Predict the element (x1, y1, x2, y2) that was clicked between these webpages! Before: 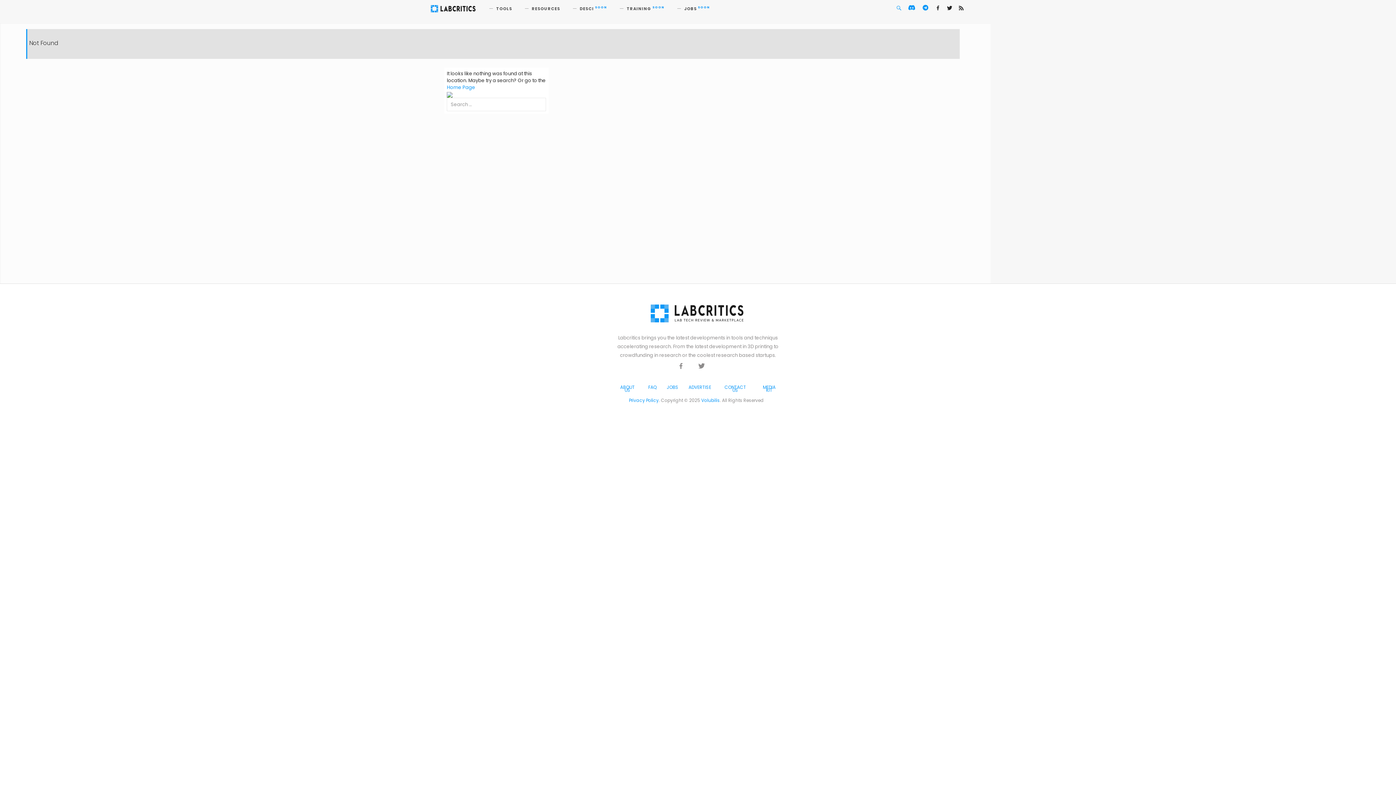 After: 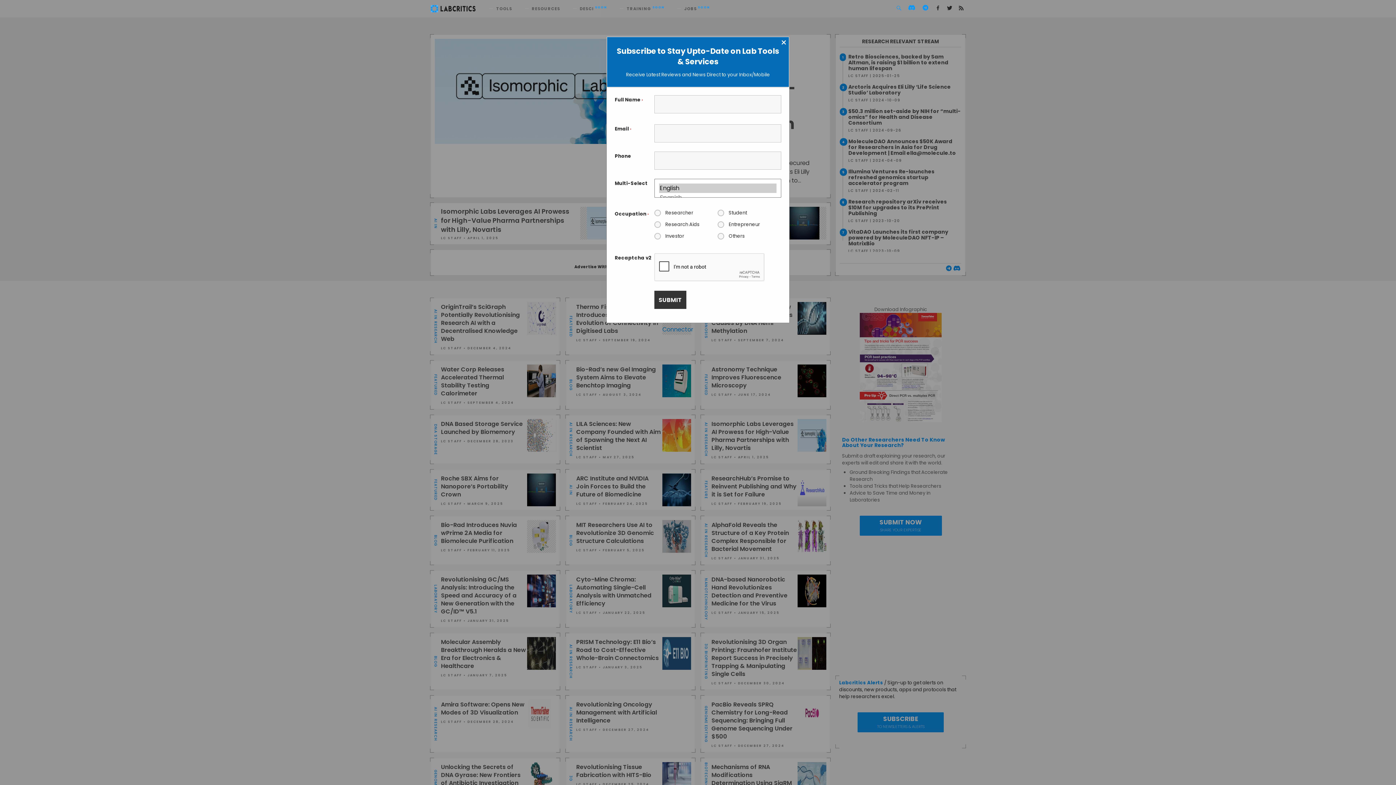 Action: bbox: (650, 304, 743, 322)